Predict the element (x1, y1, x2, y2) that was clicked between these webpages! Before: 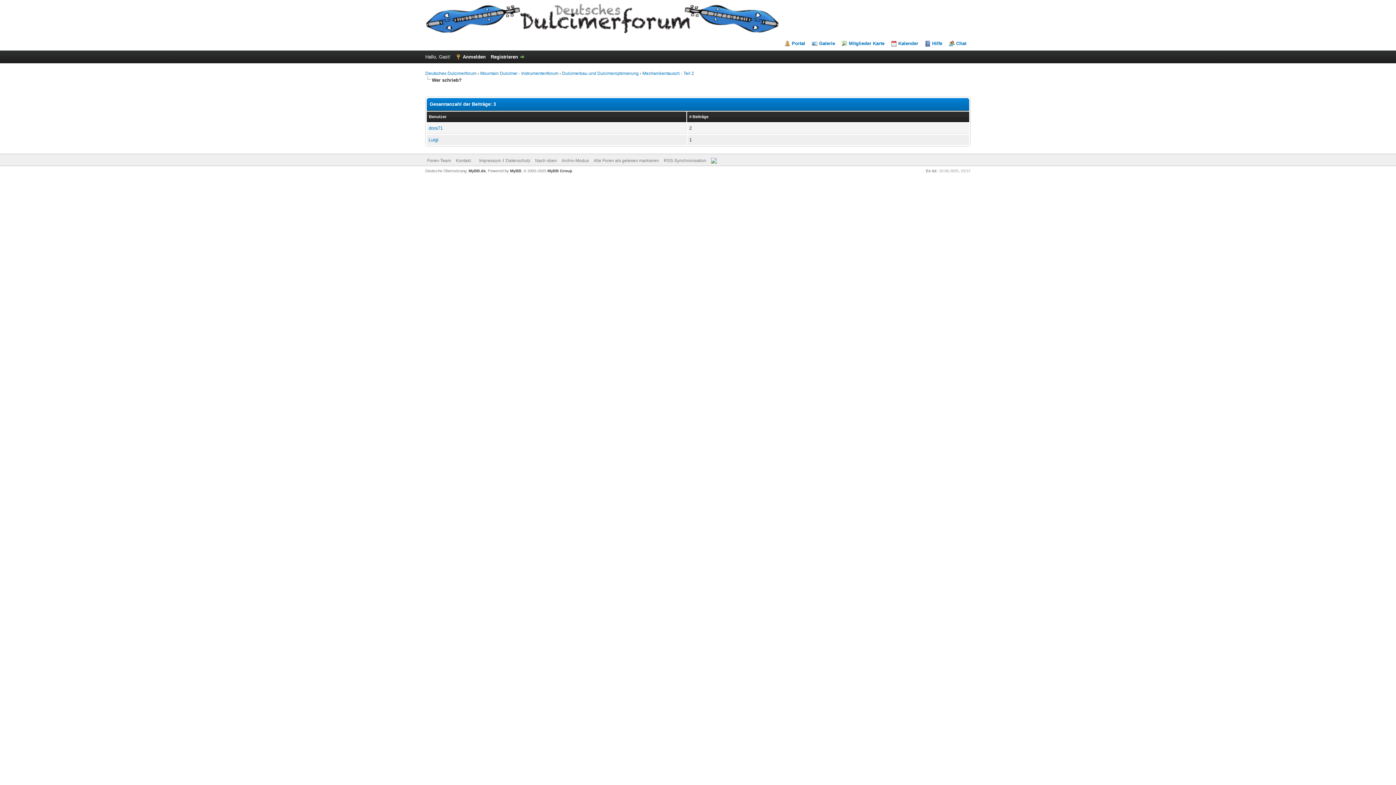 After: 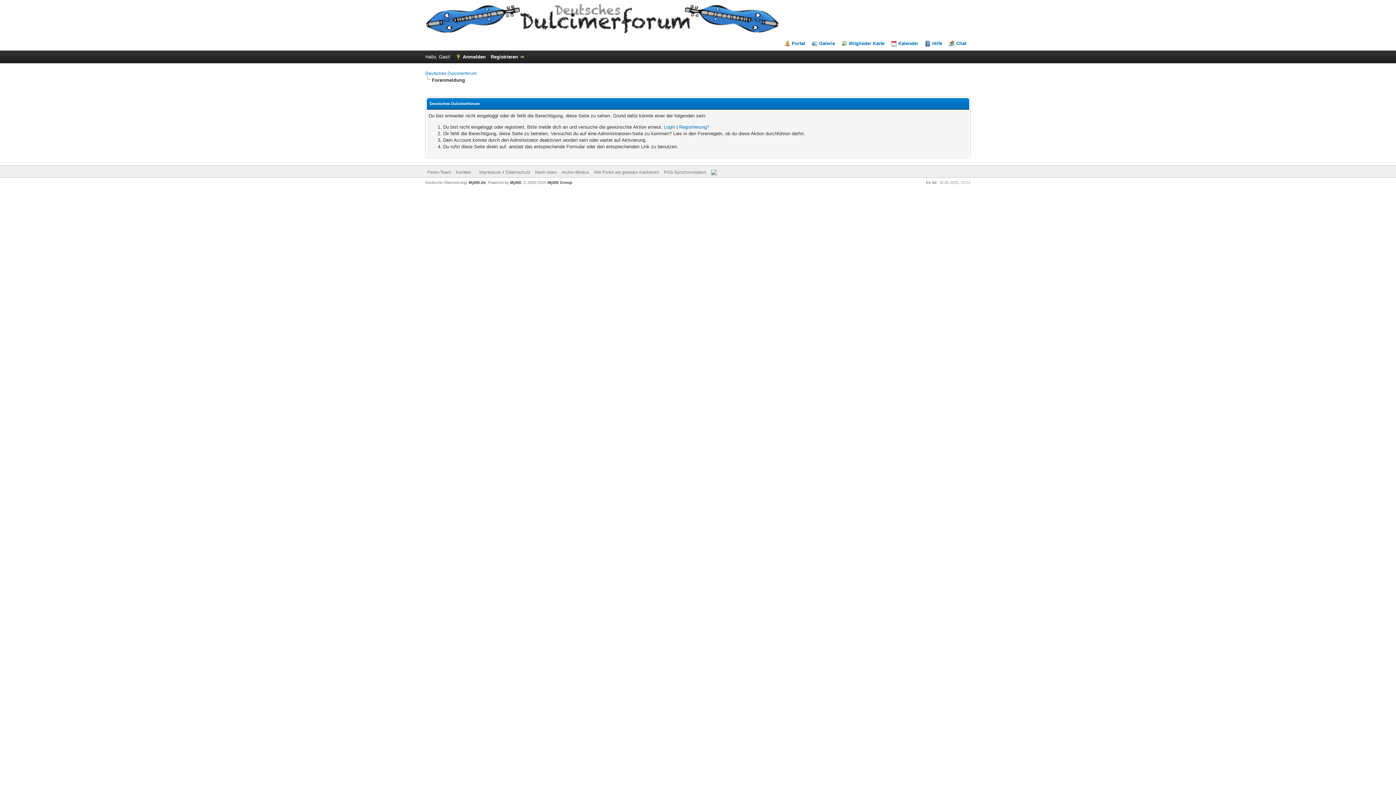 Action: label: Mitglieder Karte bbox: (841, 40, 884, 46)